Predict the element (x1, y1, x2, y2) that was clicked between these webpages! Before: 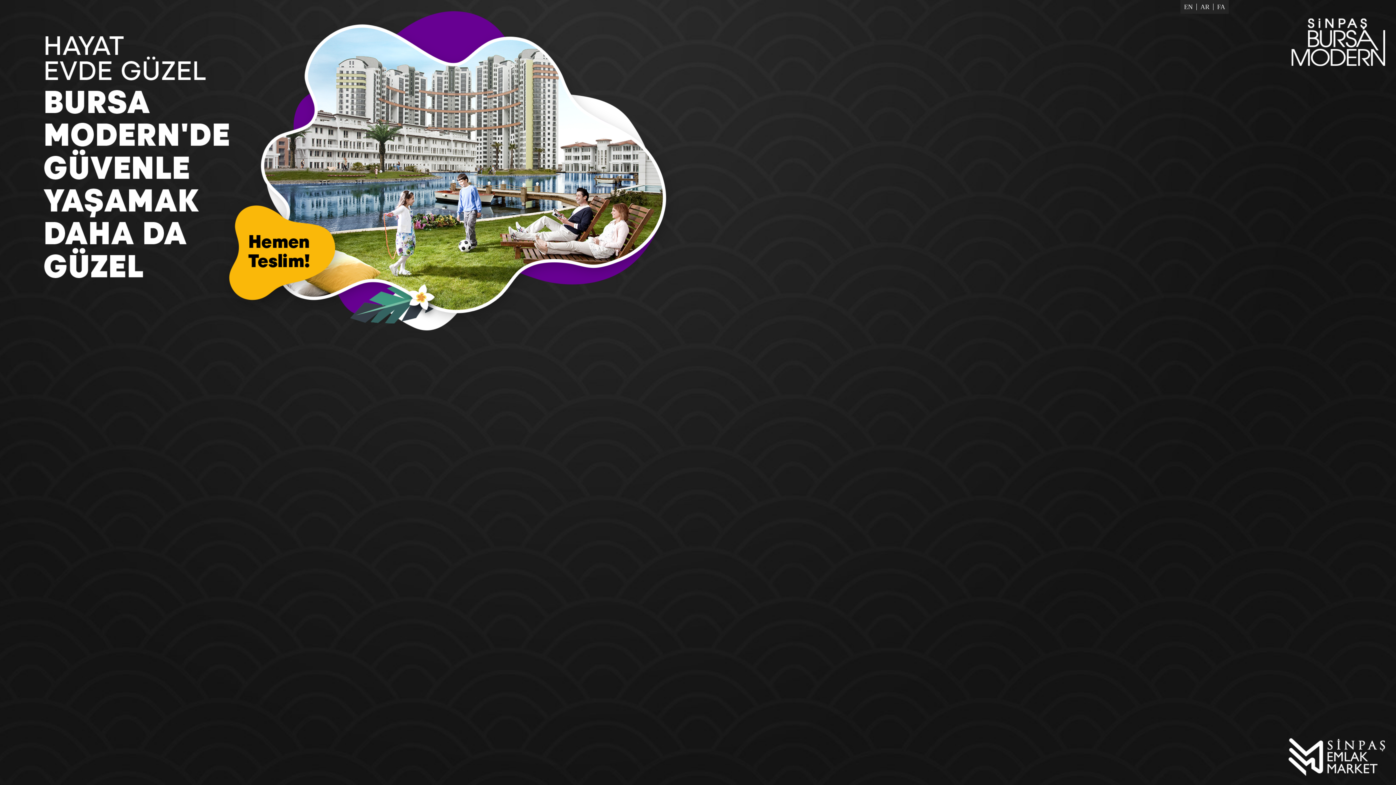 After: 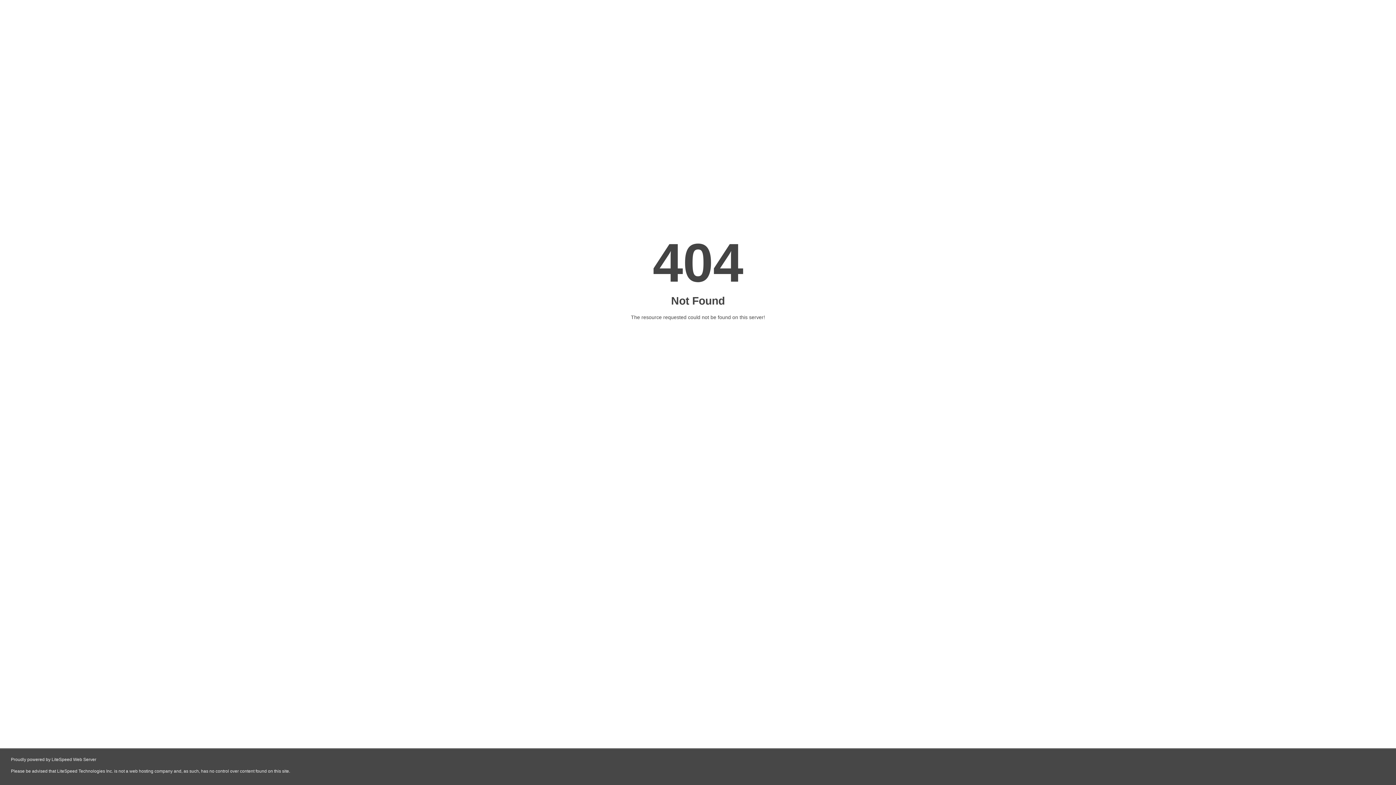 Action: label: AR bbox: (1200, 3, 1209, 10)